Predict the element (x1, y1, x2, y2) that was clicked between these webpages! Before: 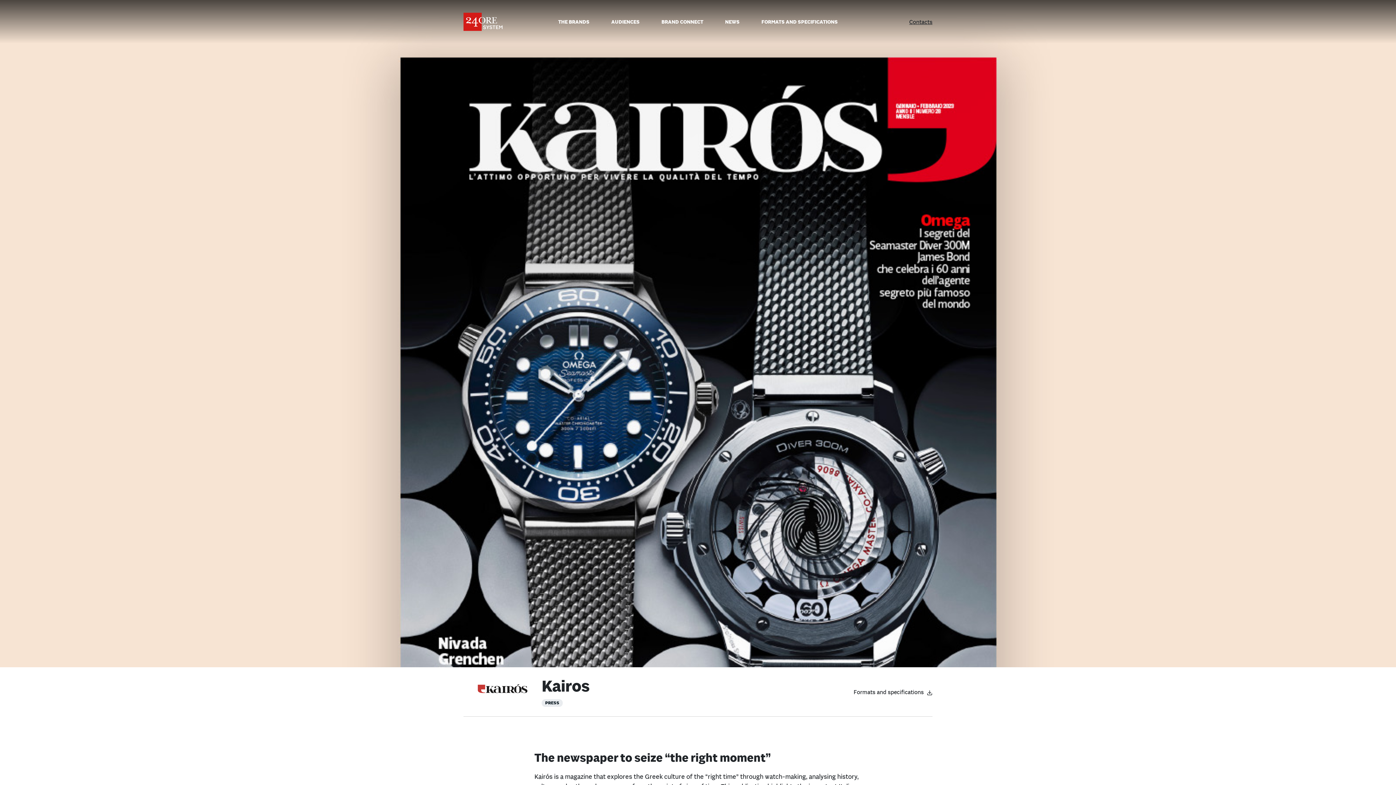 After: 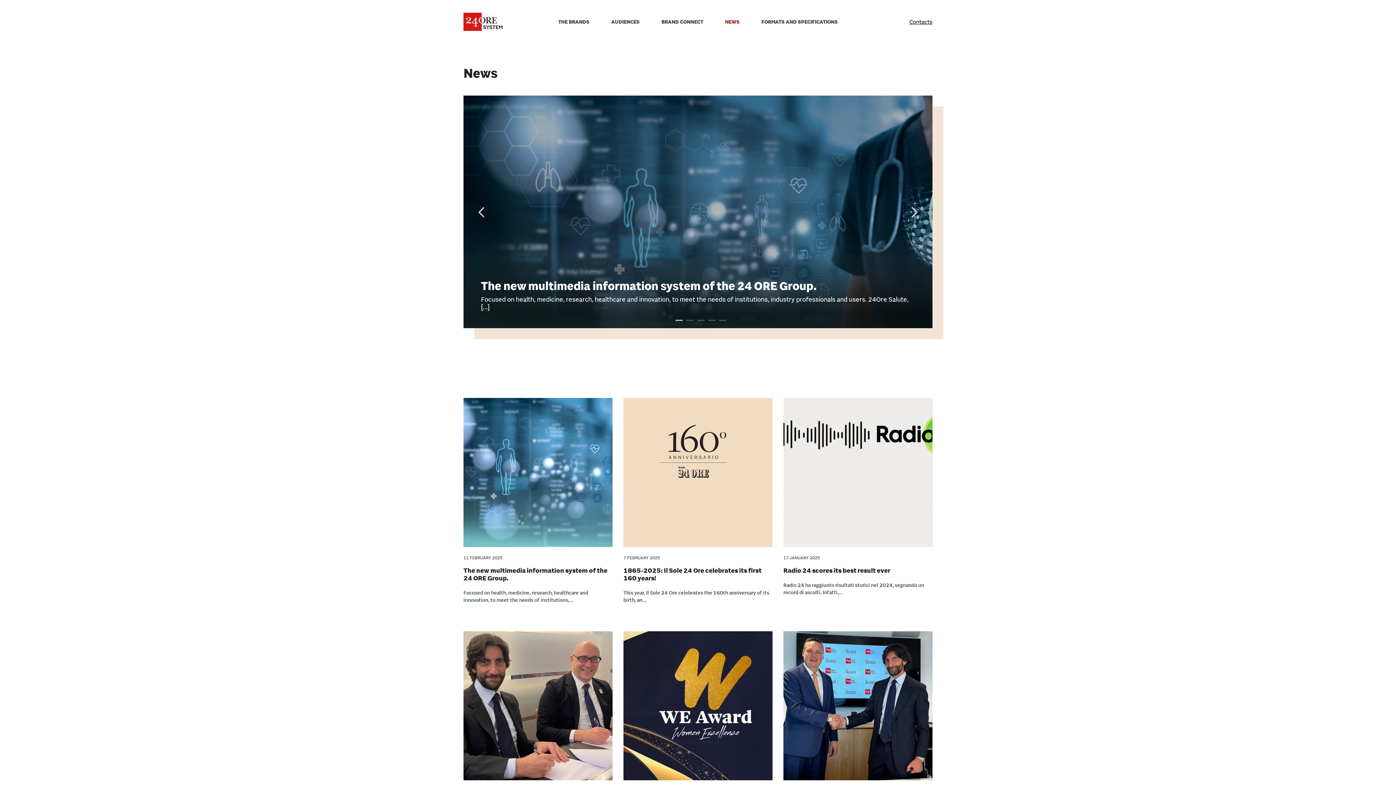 Action: label: NEWS bbox: (714, 0, 750, 43)